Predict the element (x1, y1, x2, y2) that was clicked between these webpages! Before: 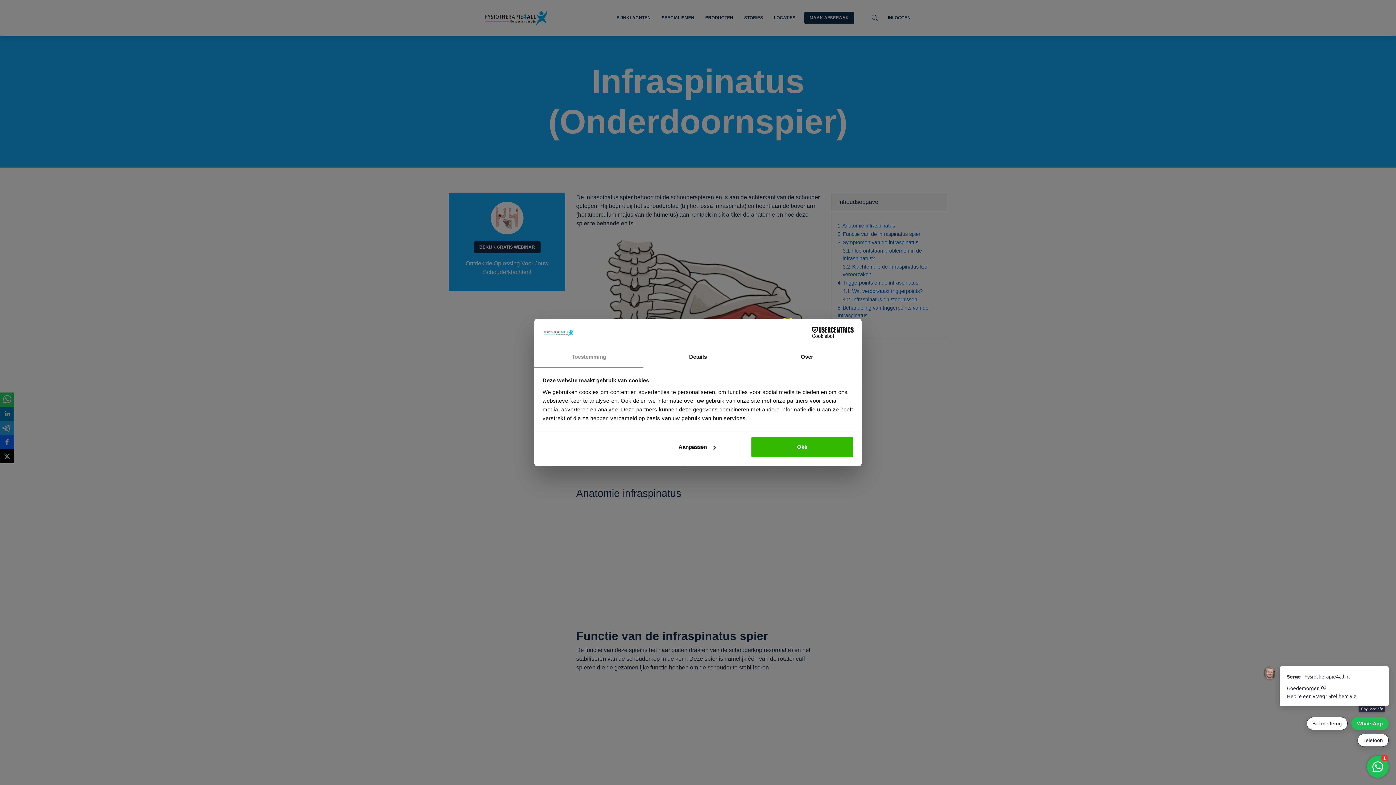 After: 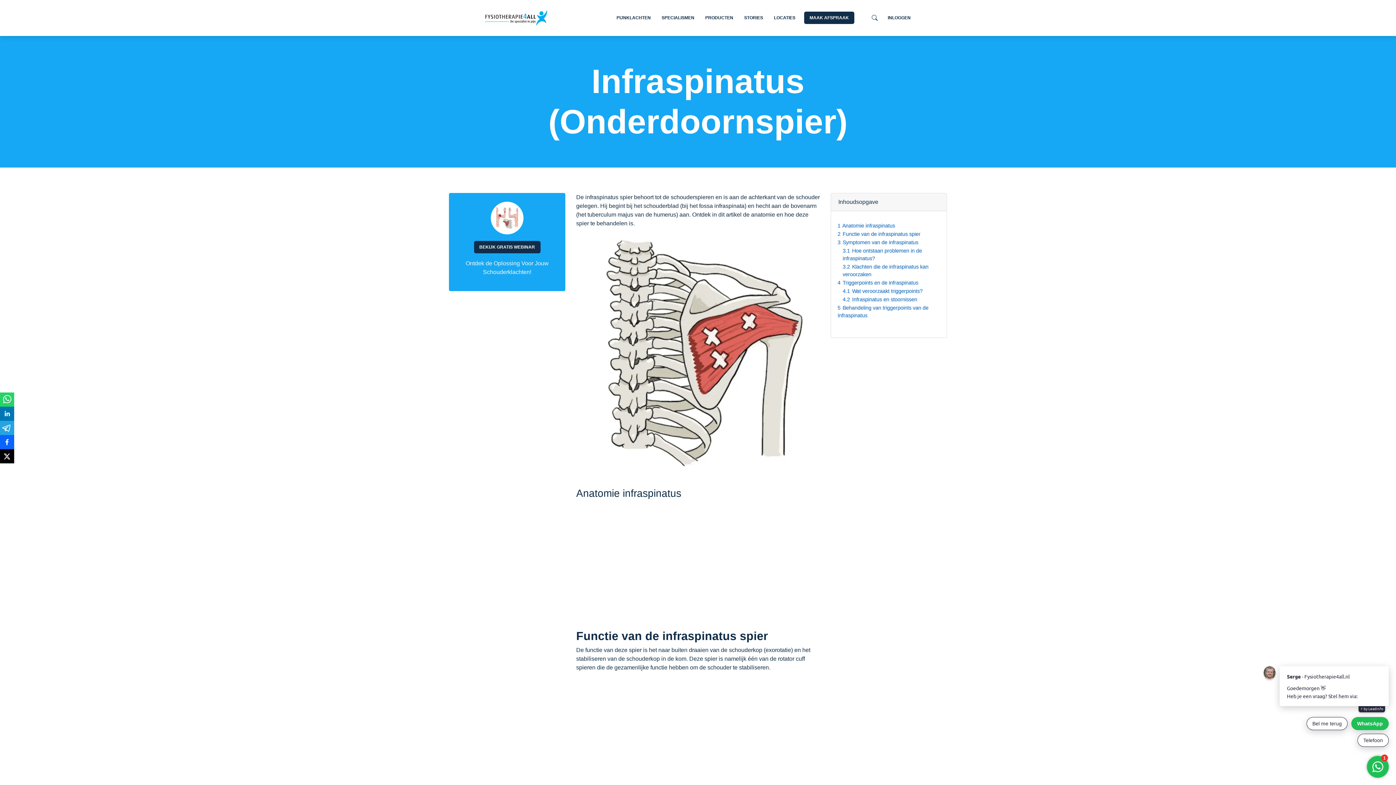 Action: label: Oké bbox: (751, 436, 853, 457)